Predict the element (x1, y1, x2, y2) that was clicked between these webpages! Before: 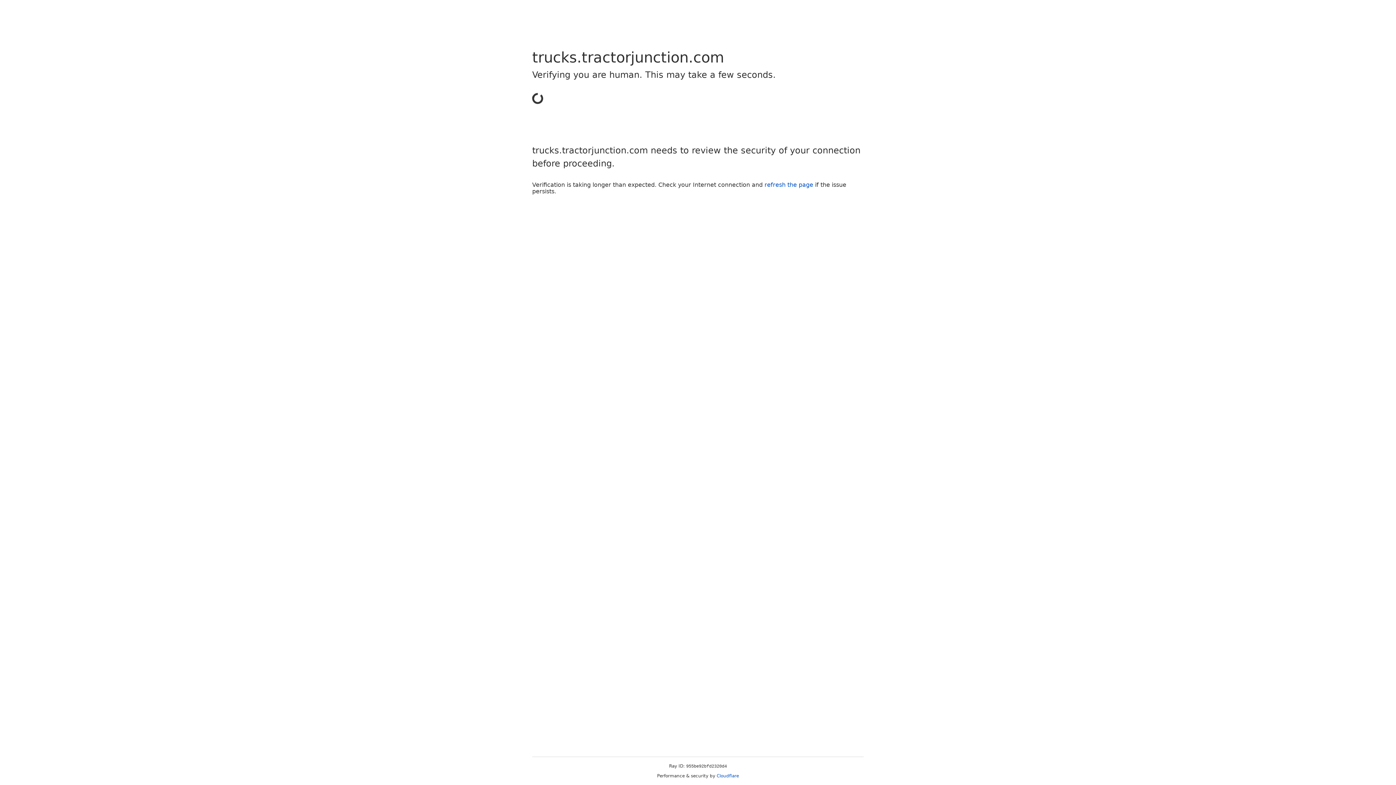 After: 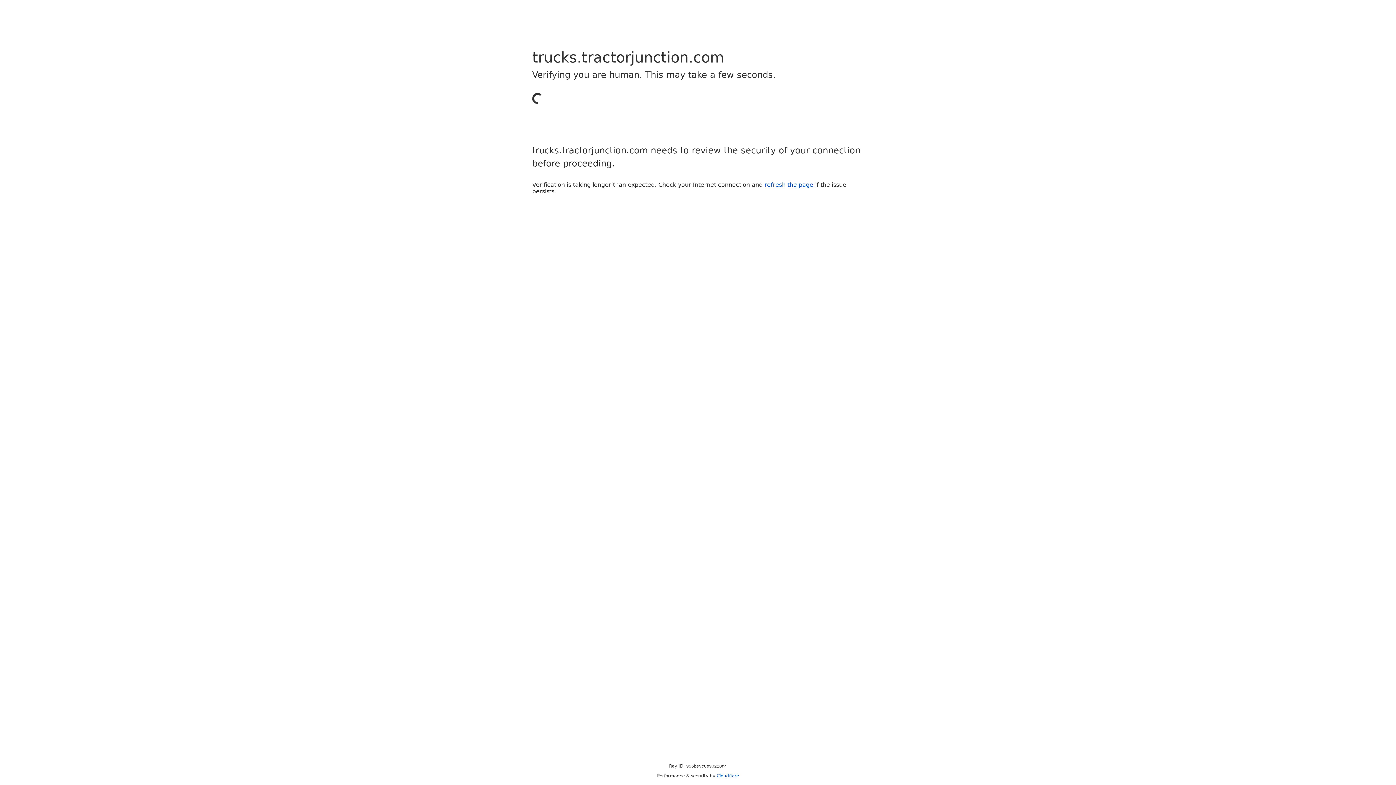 Action: label: Cloudflare bbox: (716, 773, 739, 778)